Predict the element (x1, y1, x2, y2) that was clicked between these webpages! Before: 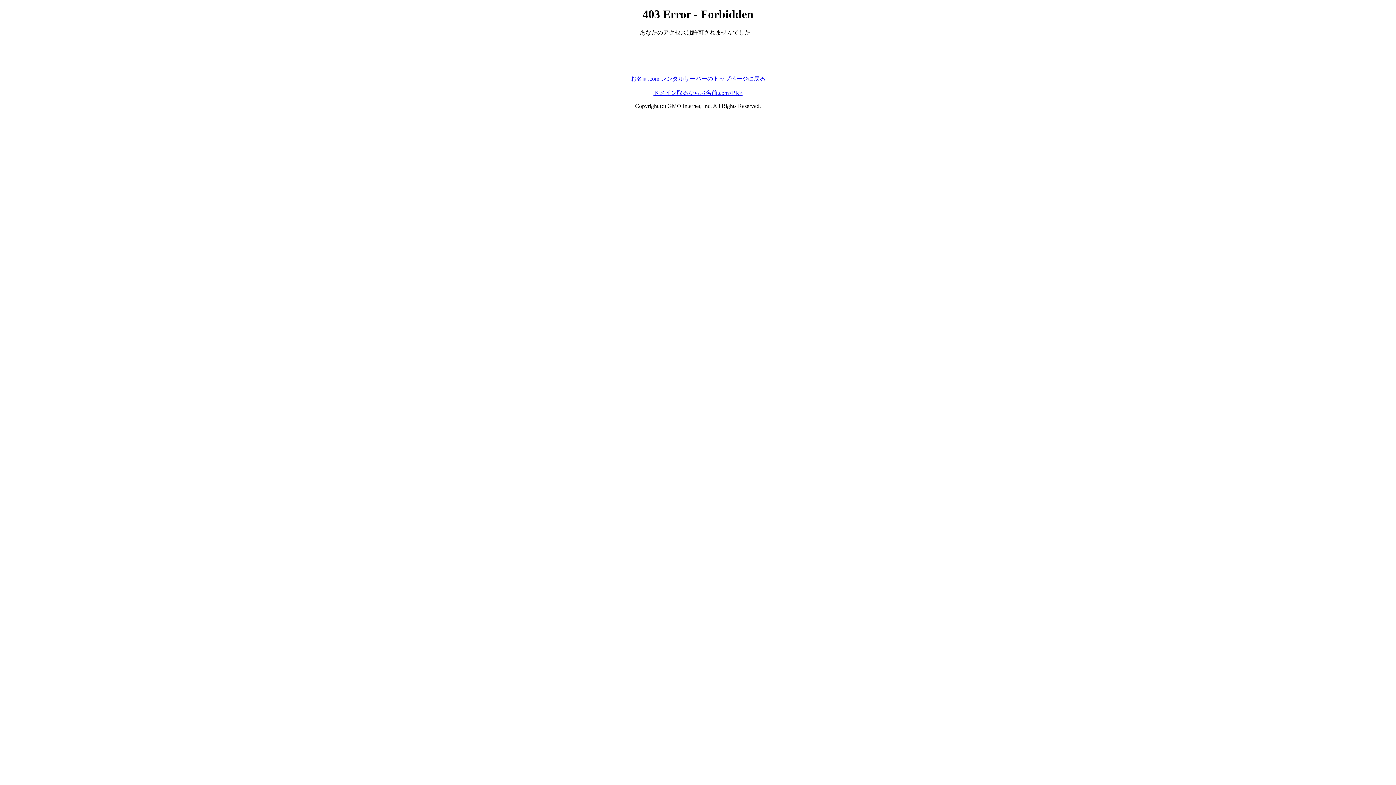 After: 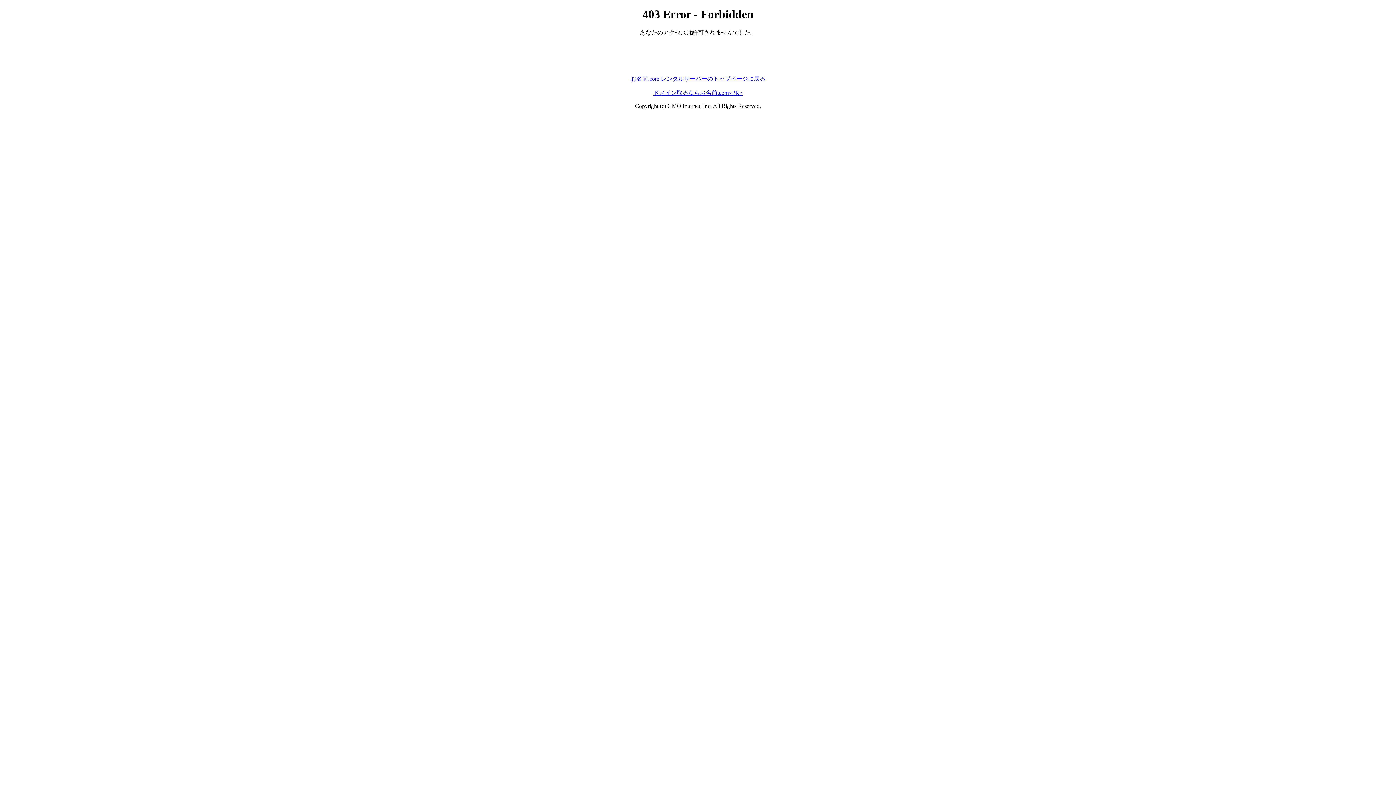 Action: label: お名前.com レンタルサーバーのトップページに戻る bbox: (630, 75, 765, 81)